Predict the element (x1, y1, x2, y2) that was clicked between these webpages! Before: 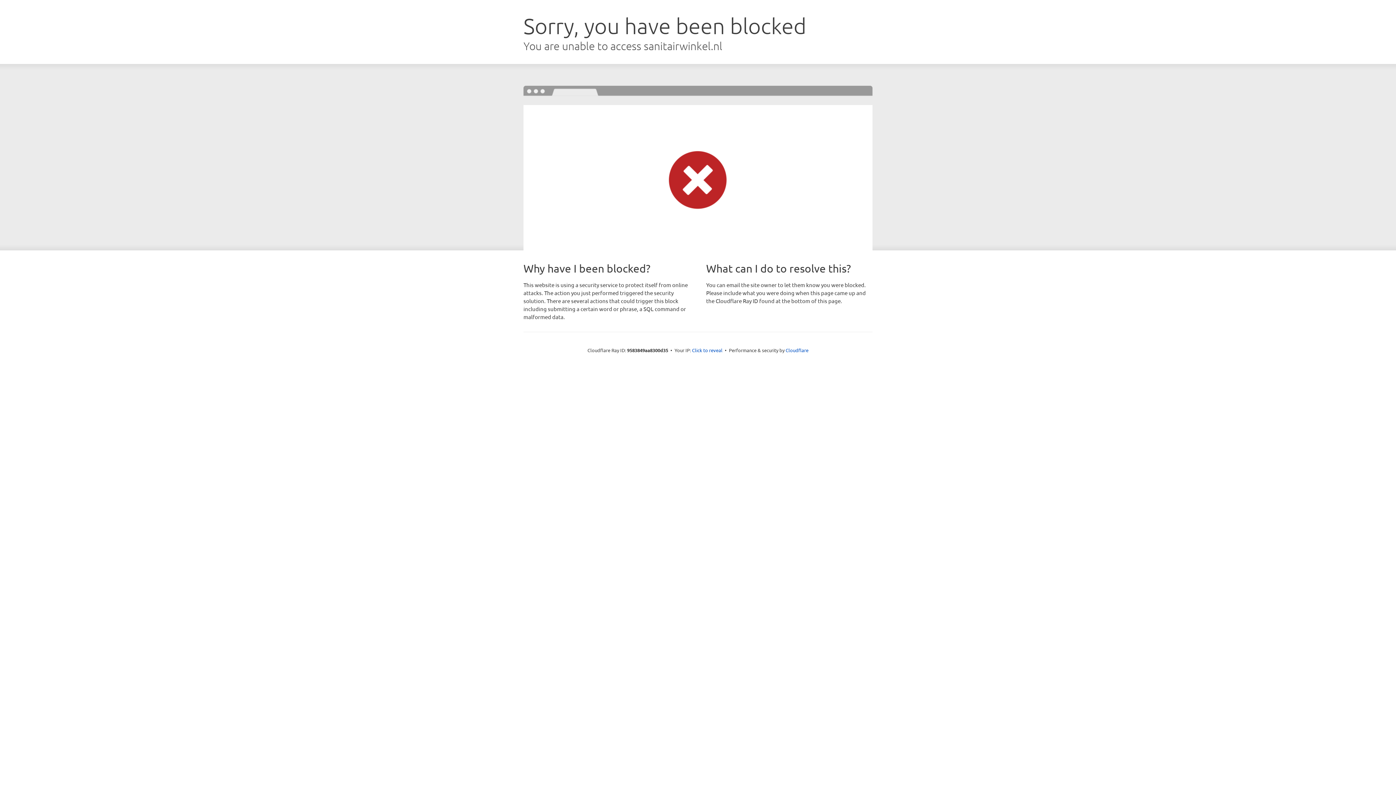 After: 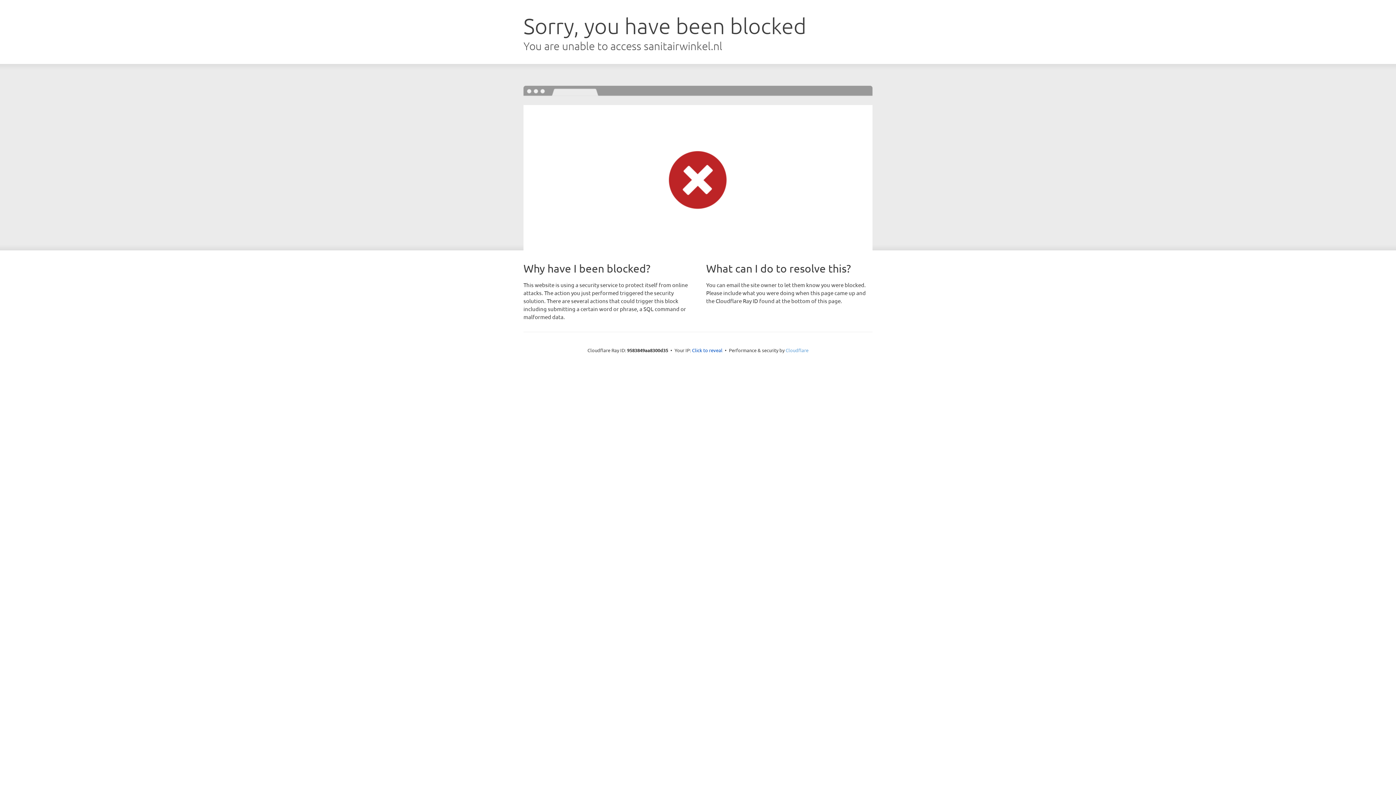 Action: label: Cloudflare bbox: (785, 347, 808, 353)